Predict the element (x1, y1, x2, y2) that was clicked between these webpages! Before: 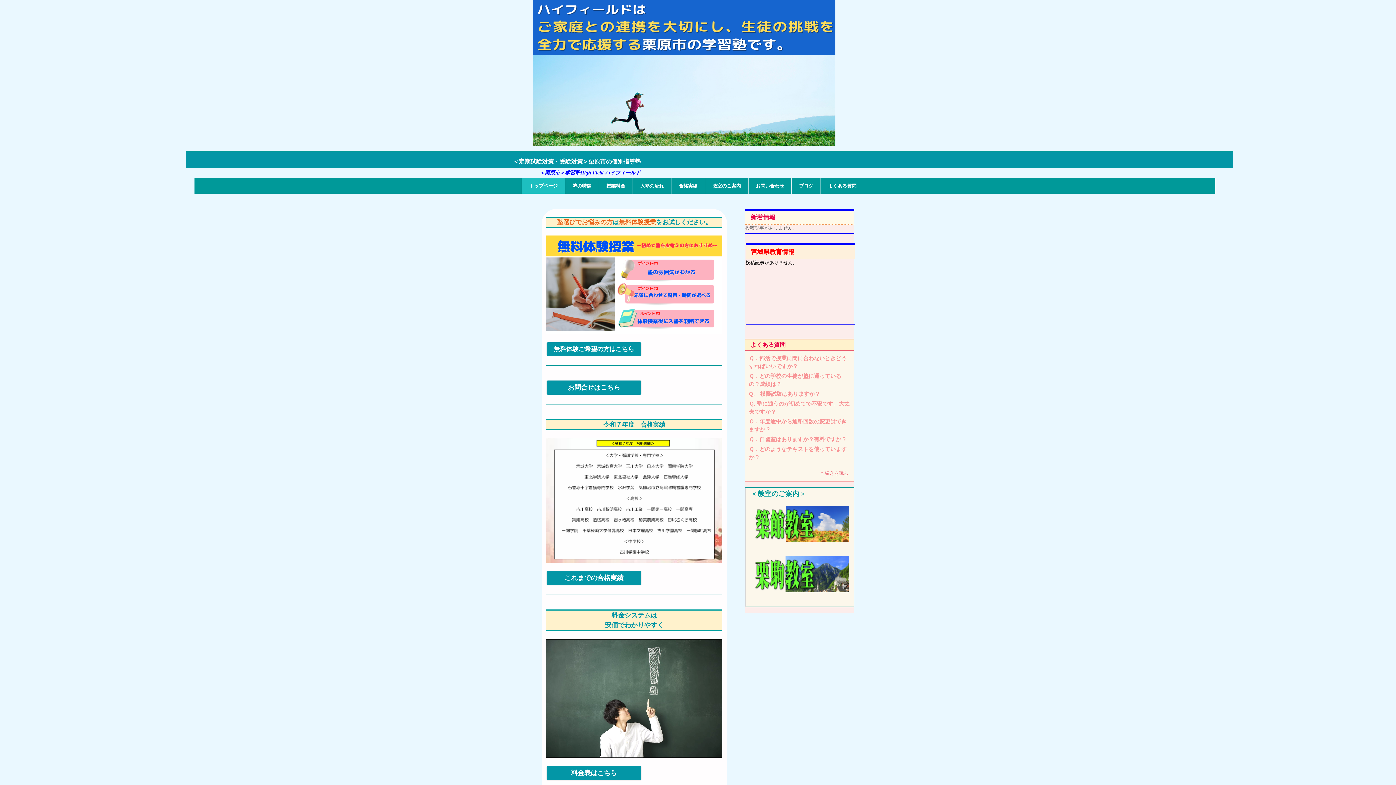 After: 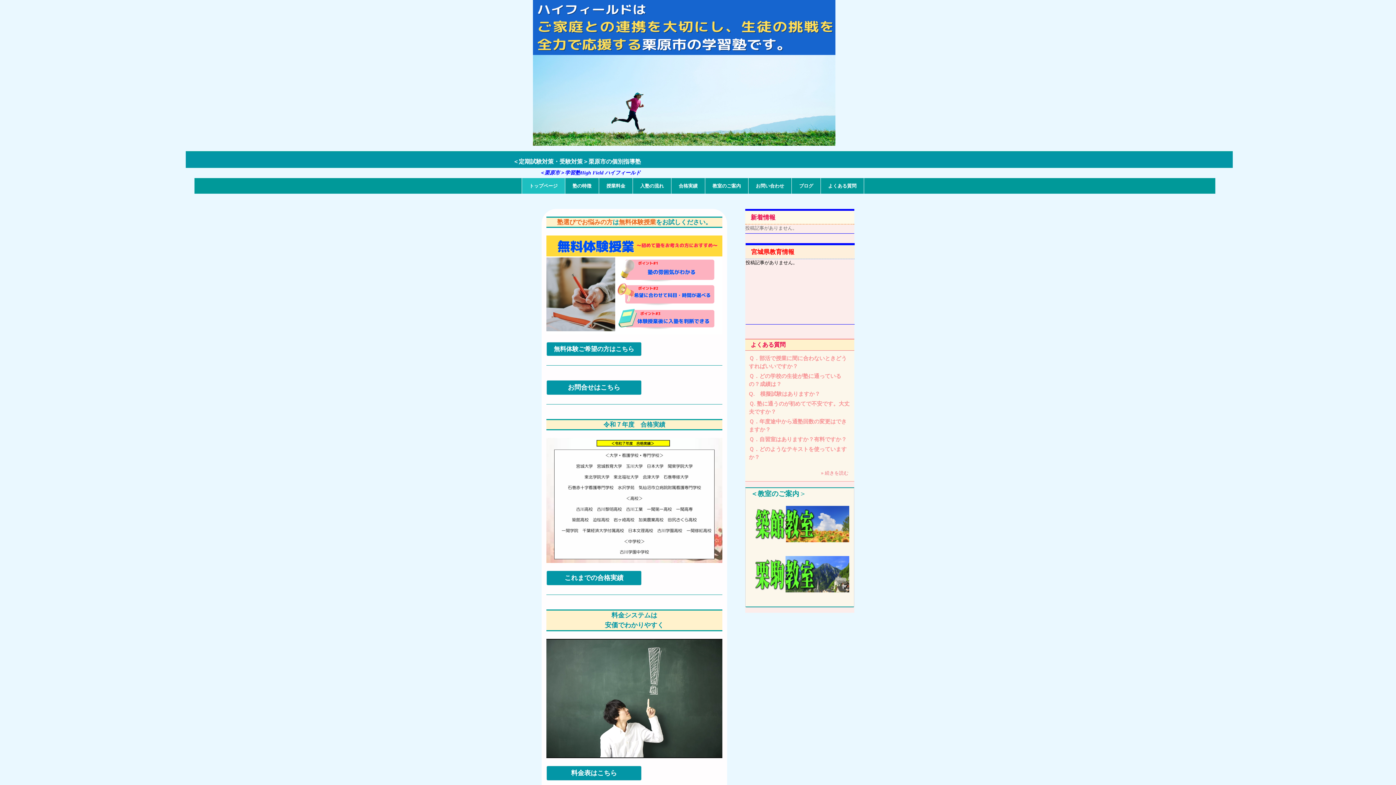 Action: bbox: (546, 235, 722, 334)